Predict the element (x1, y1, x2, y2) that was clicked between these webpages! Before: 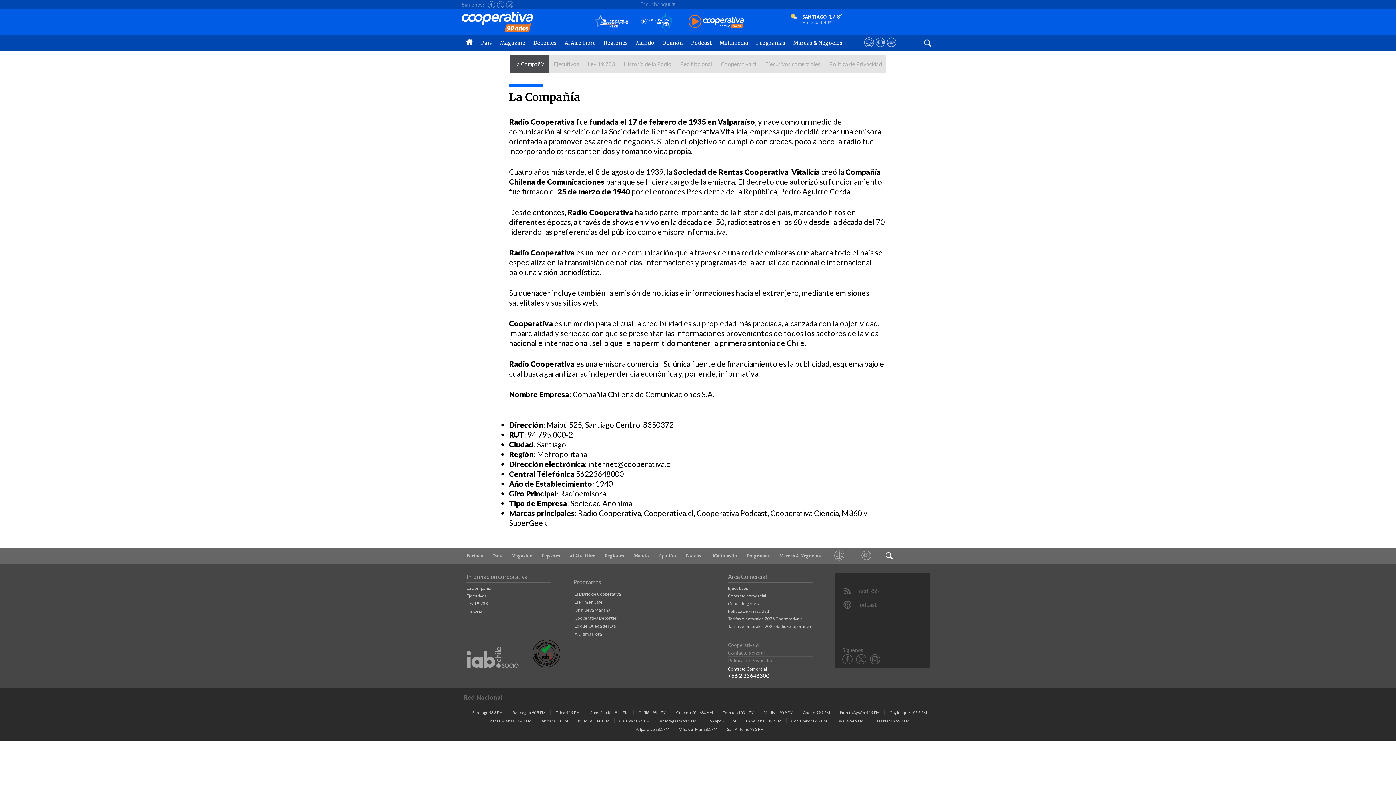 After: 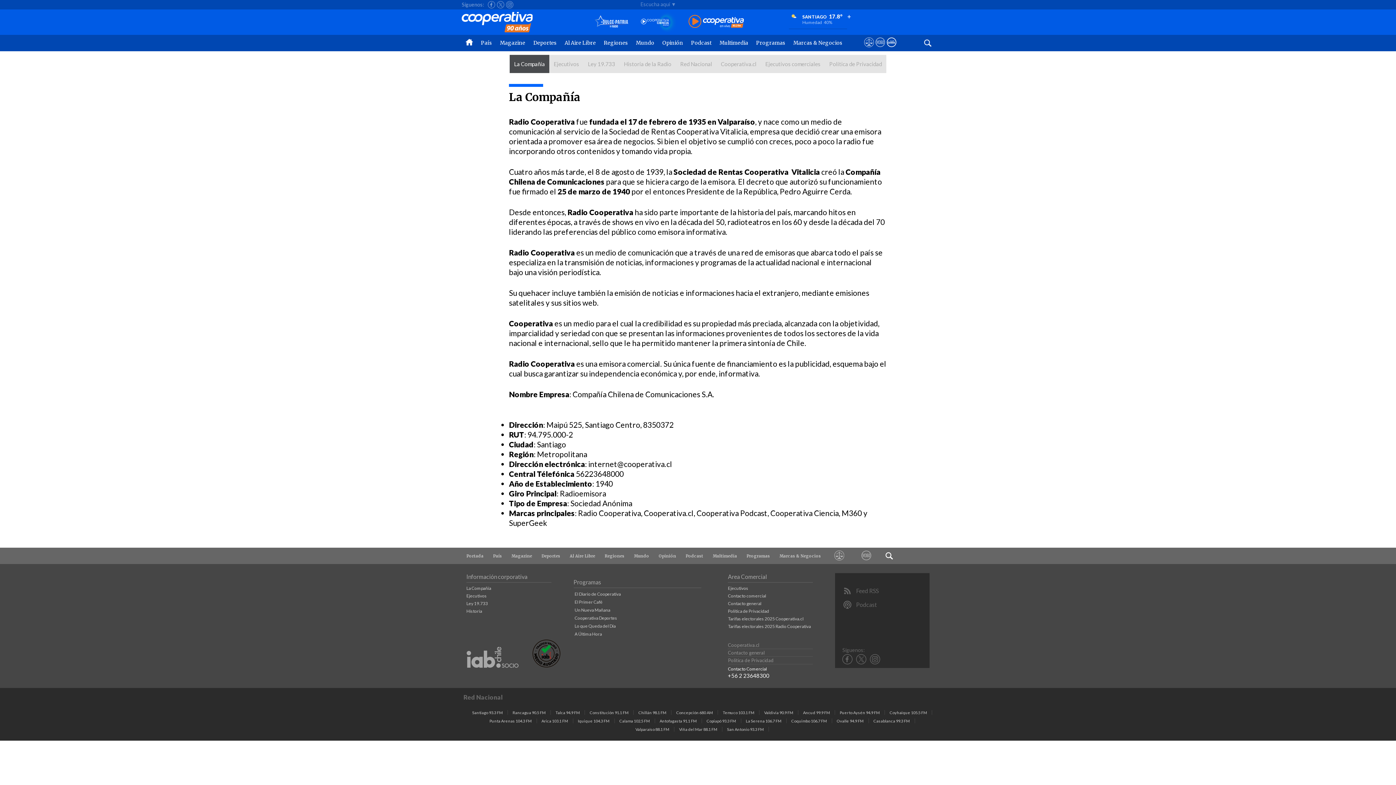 Action: bbox: (886, 42, 897, 50)